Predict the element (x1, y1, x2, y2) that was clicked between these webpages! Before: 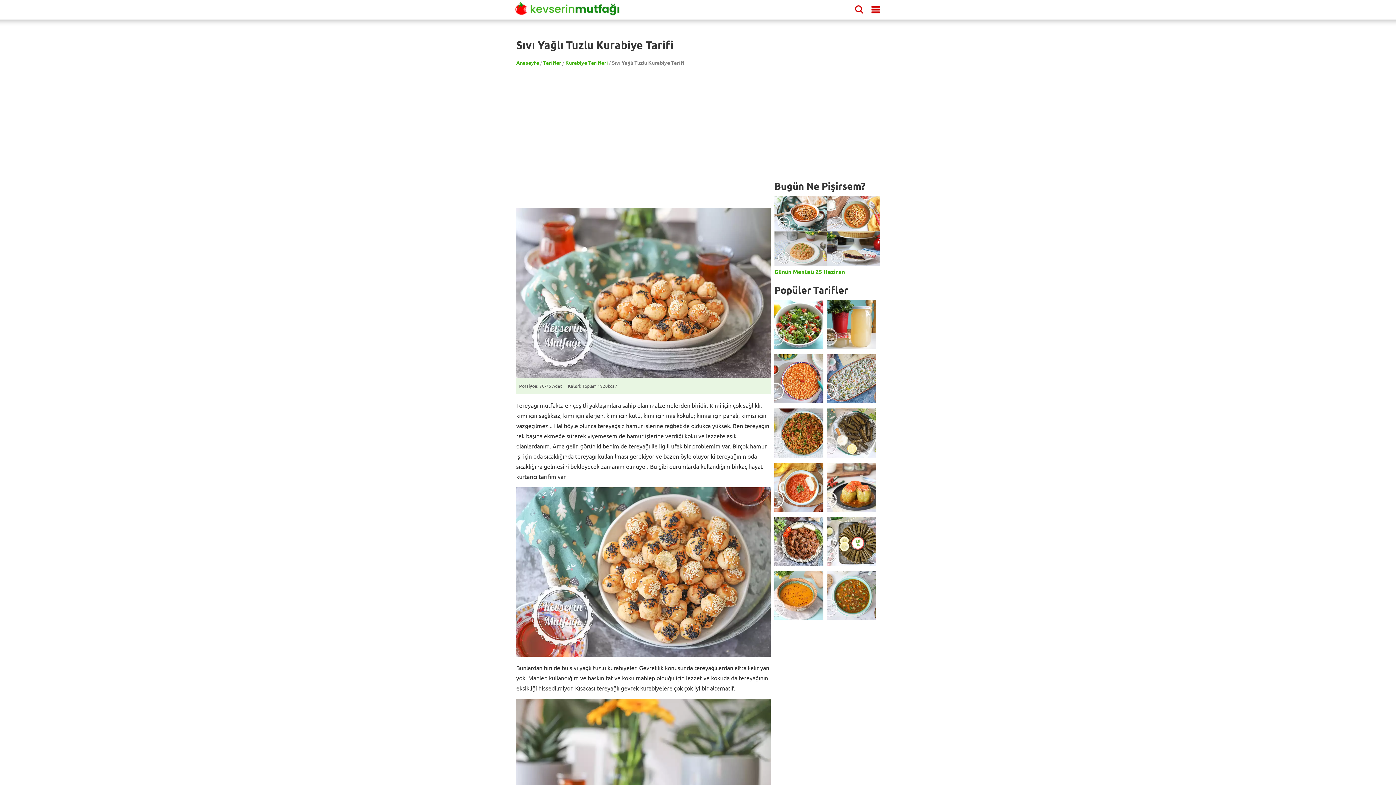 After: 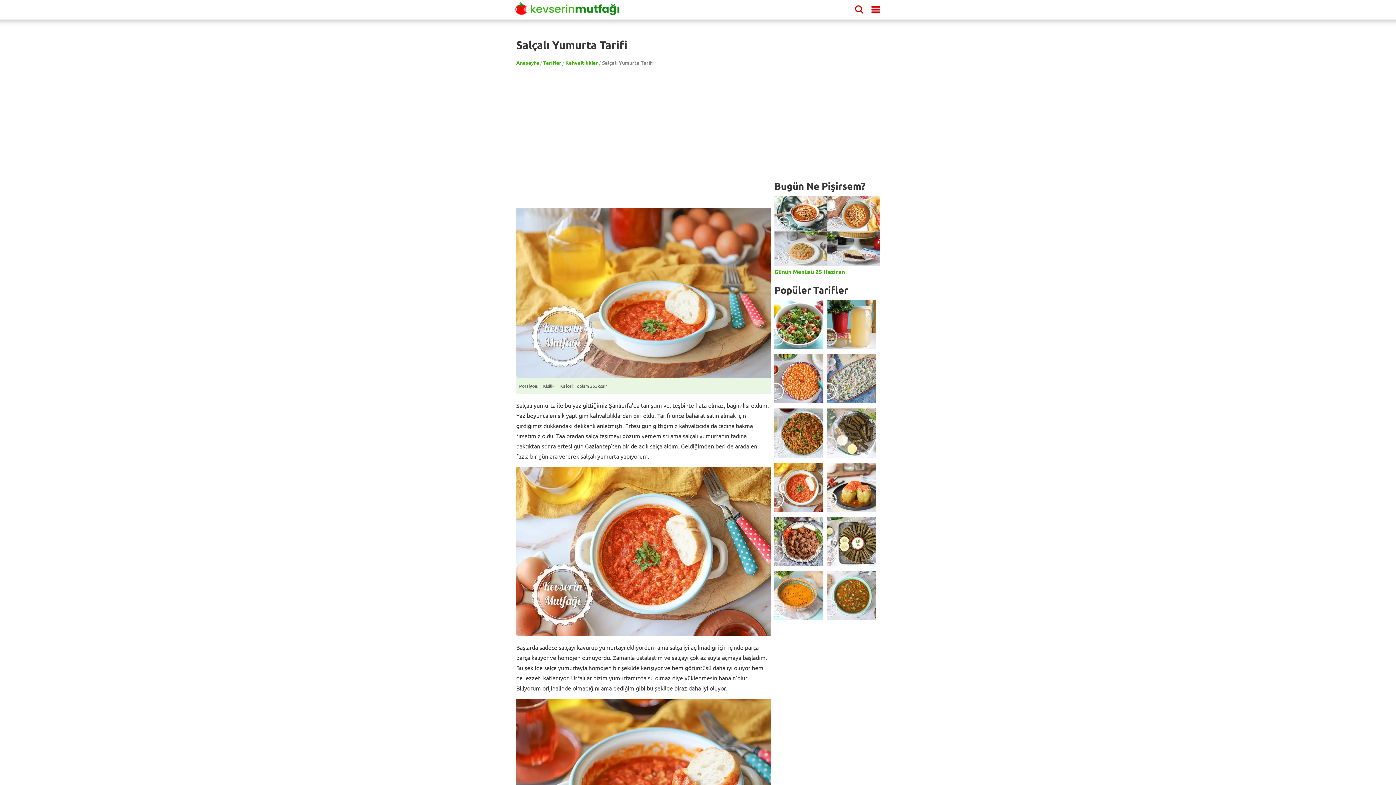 Action: bbox: (774, 463, 823, 512)